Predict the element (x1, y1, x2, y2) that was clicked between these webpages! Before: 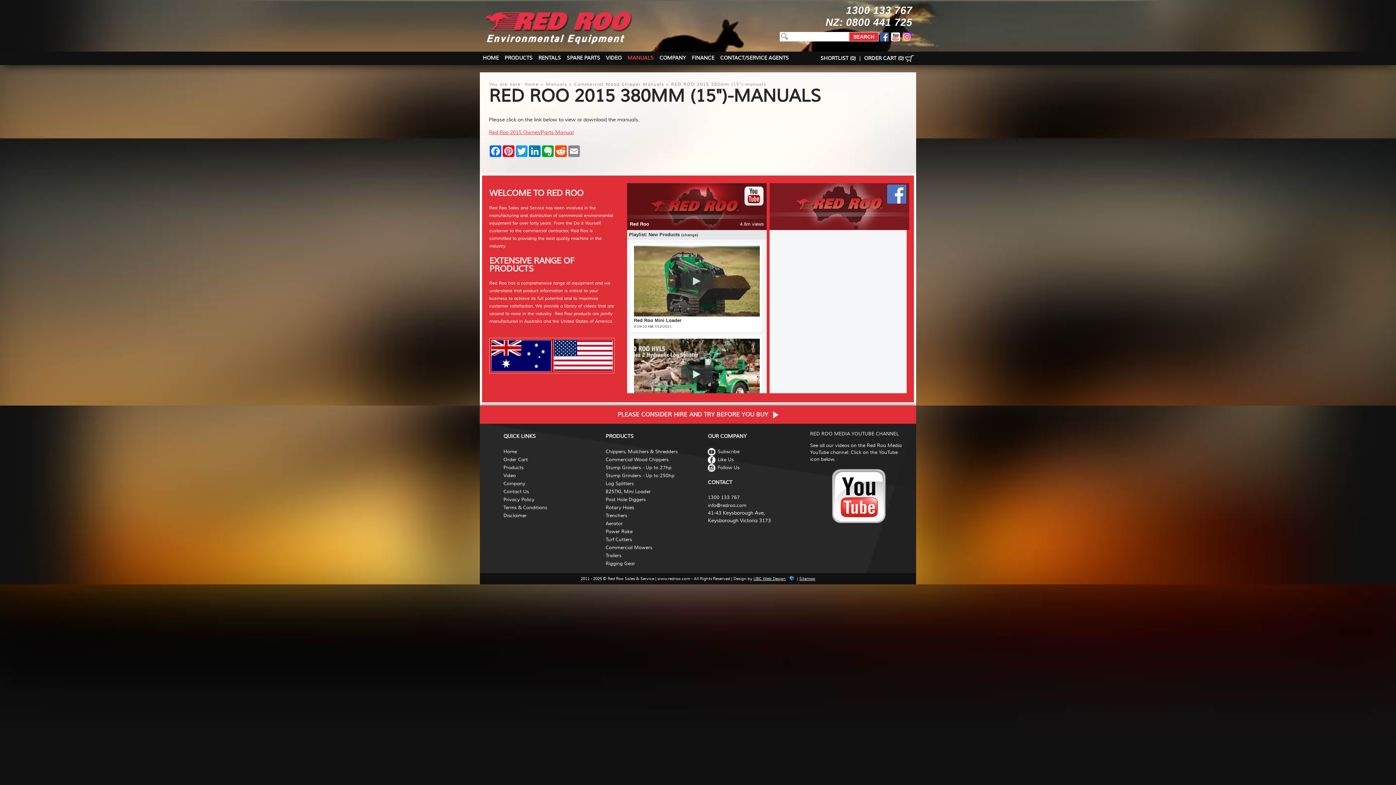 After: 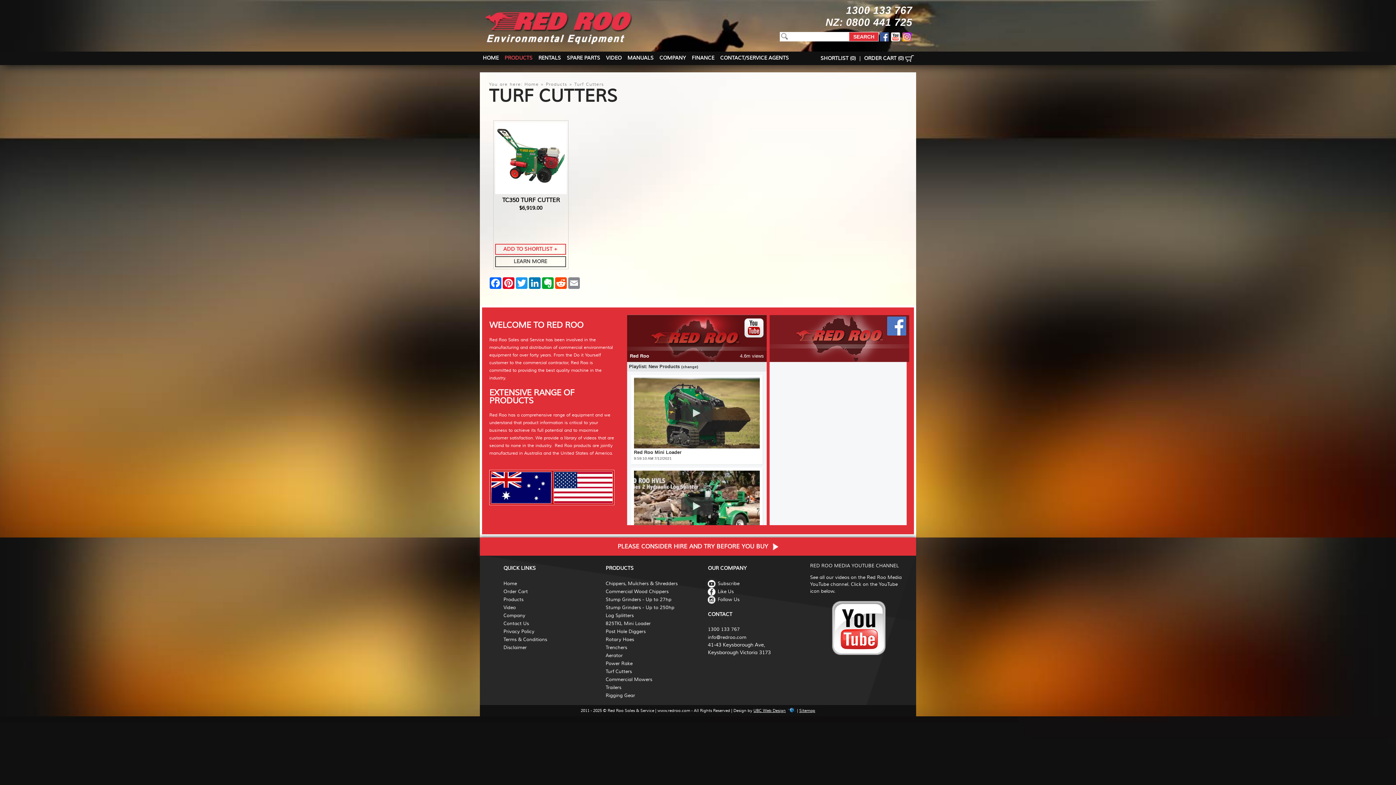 Action: bbox: (605, 536, 632, 542) label: Turf Cutters